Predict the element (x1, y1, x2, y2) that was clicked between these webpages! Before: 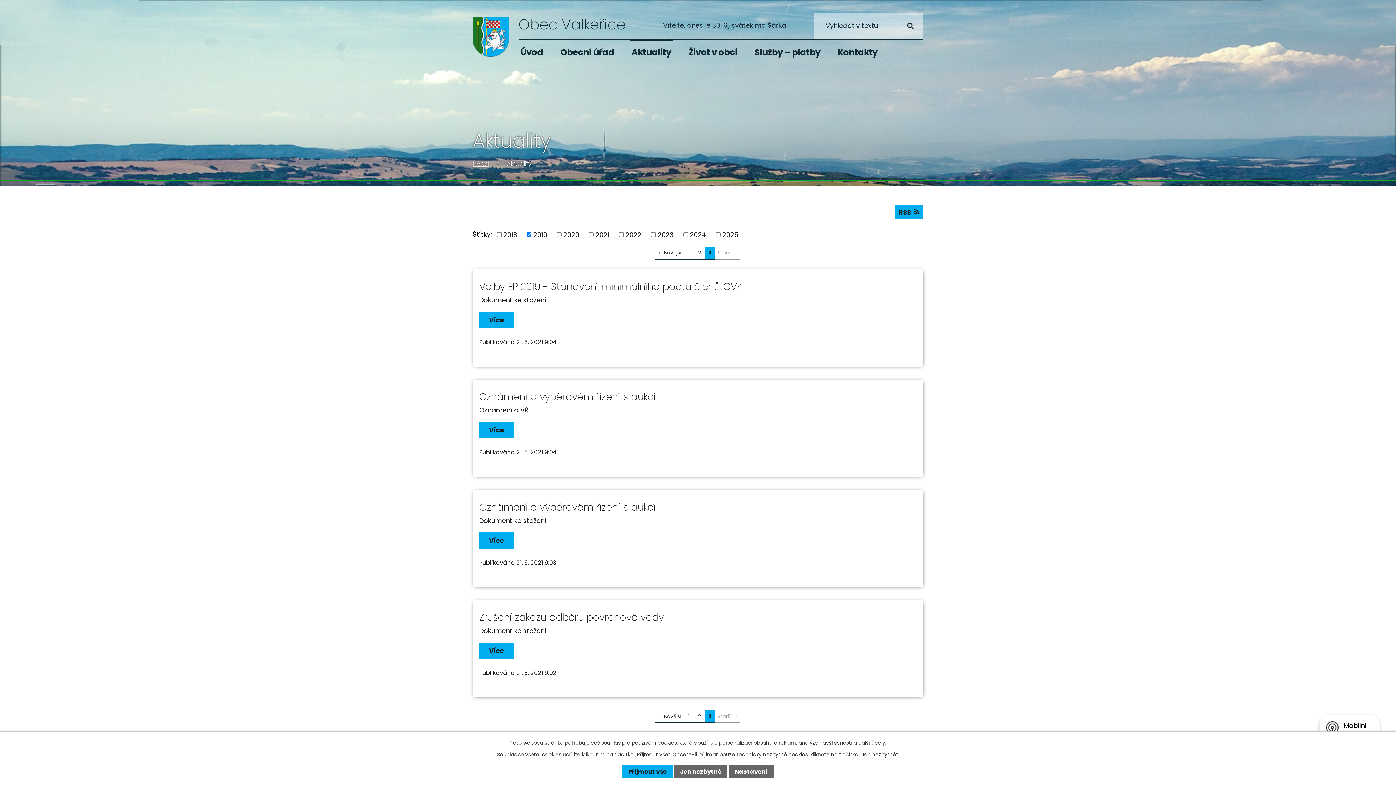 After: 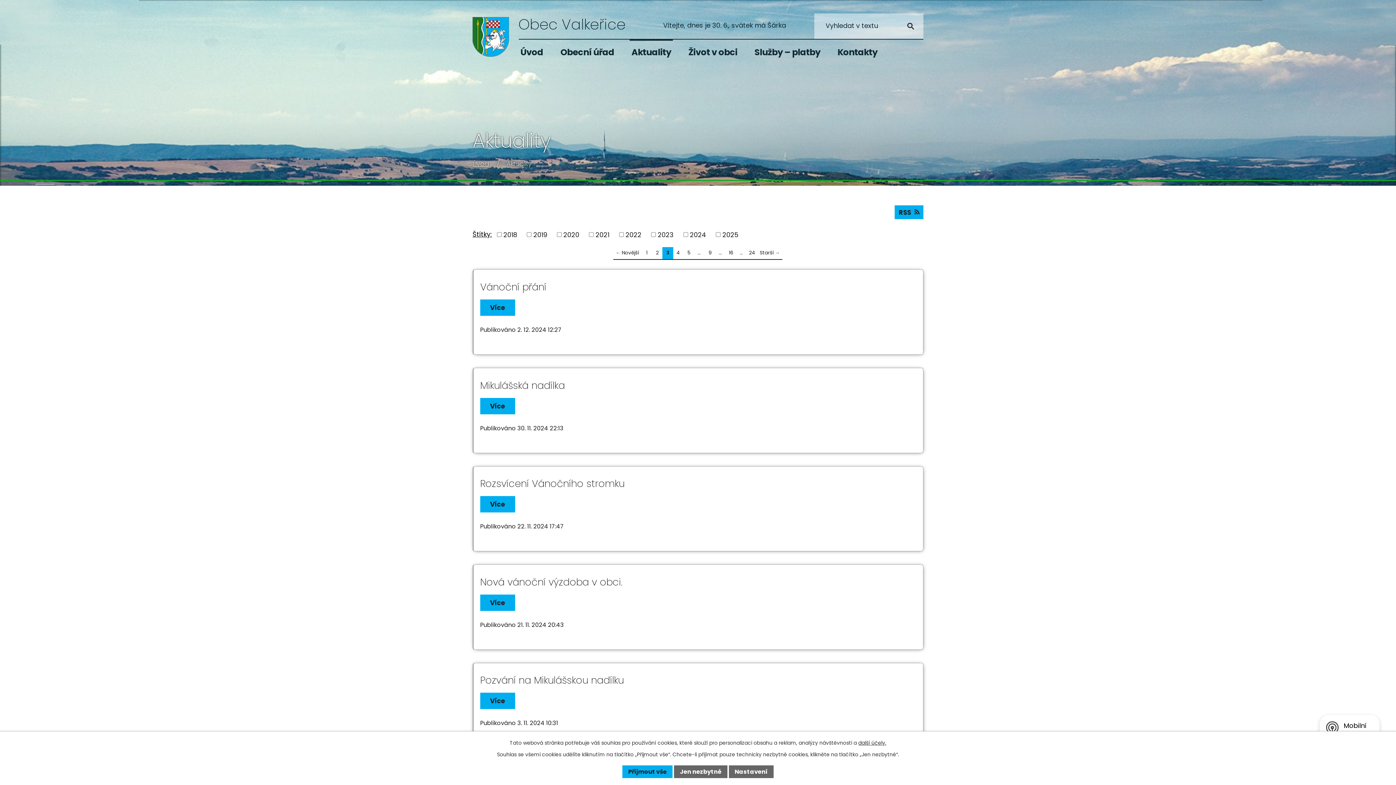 Action: label: Štítky: bbox: (472, 229, 491, 238)